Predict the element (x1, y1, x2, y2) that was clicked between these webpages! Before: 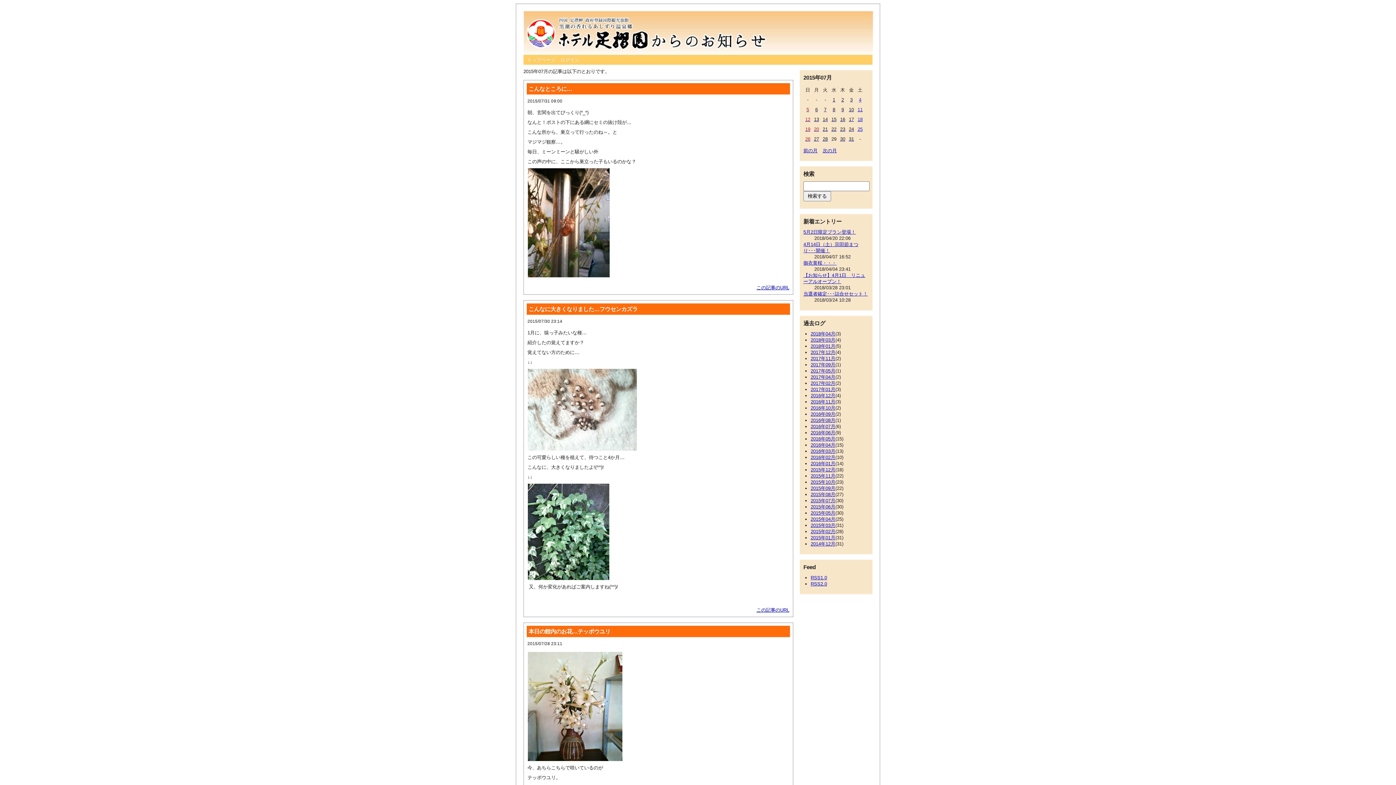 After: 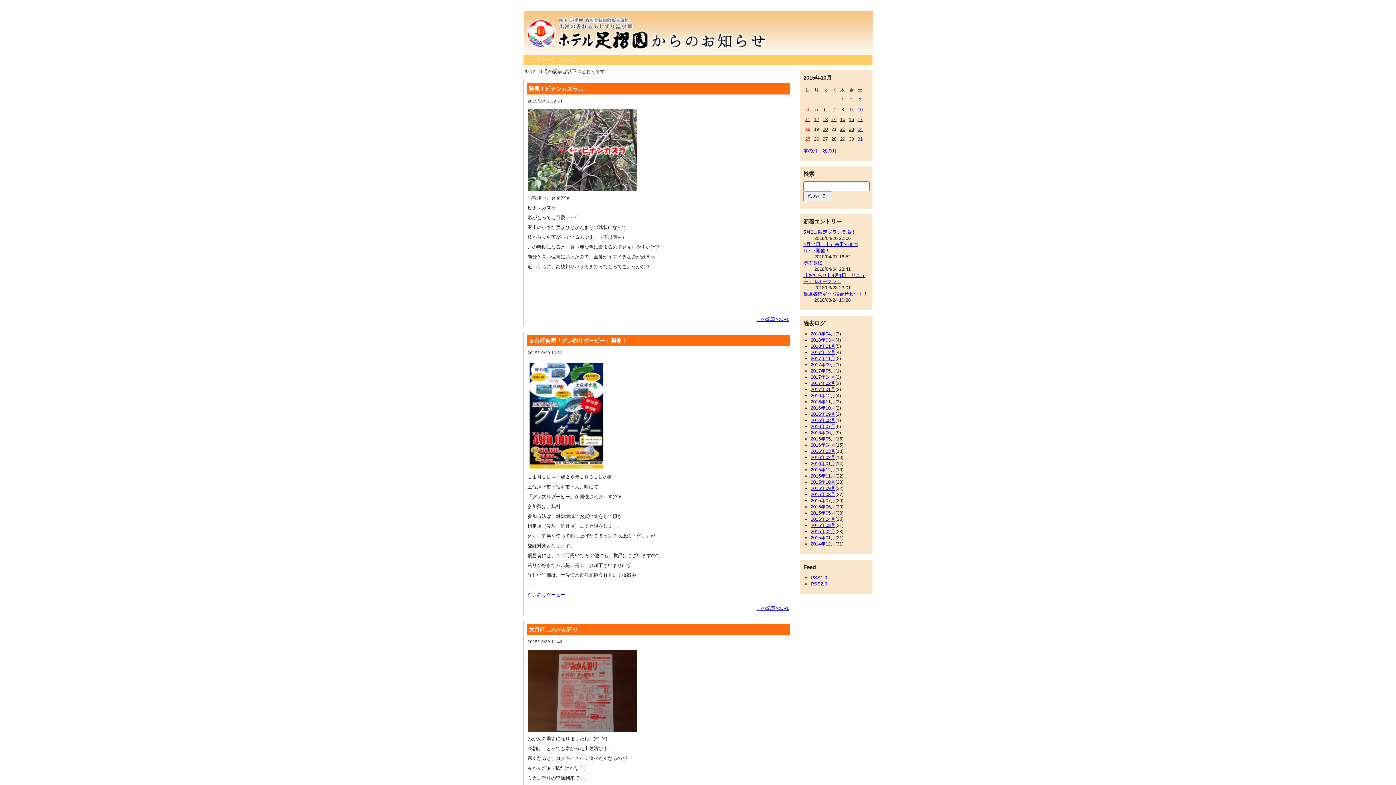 Action: label: 2015年10月 bbox: (810, 479, 835, 485)